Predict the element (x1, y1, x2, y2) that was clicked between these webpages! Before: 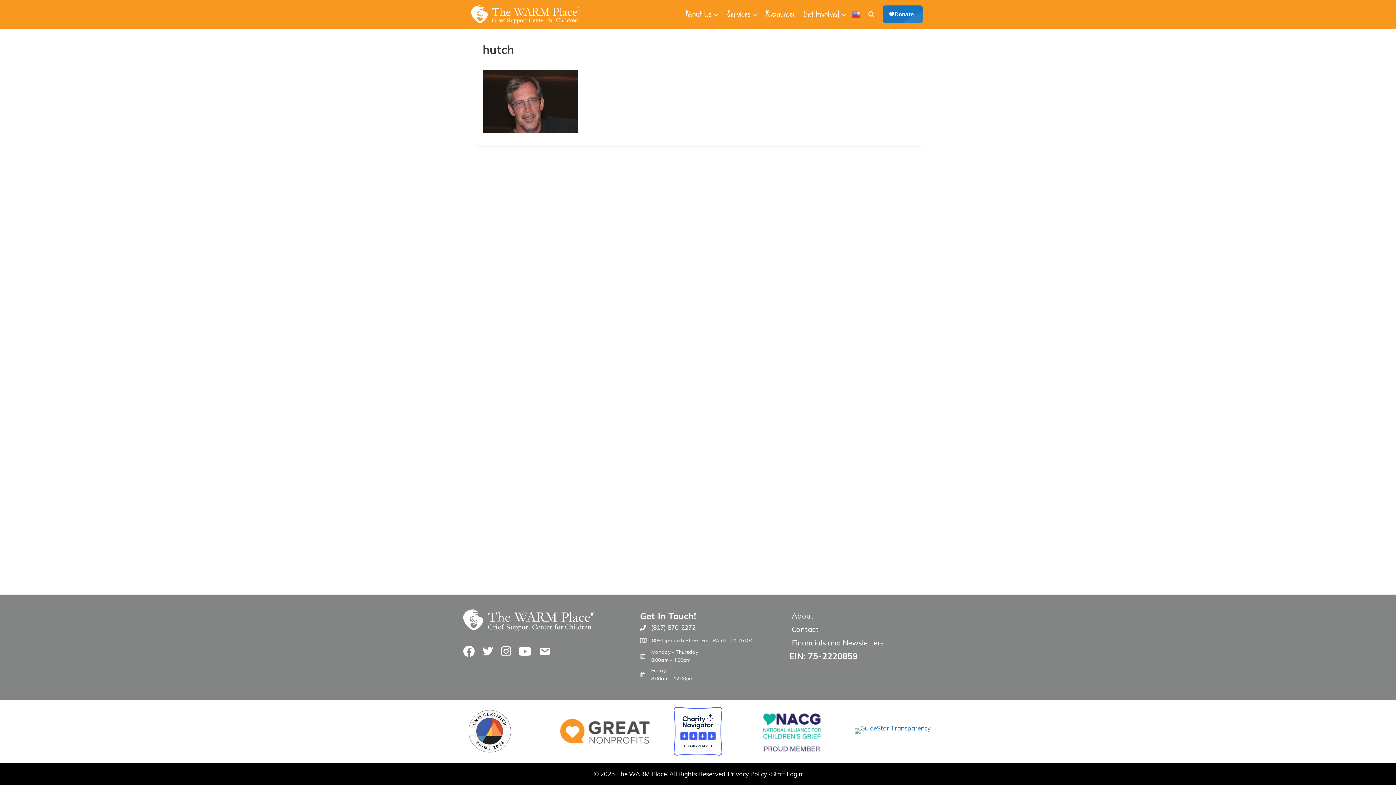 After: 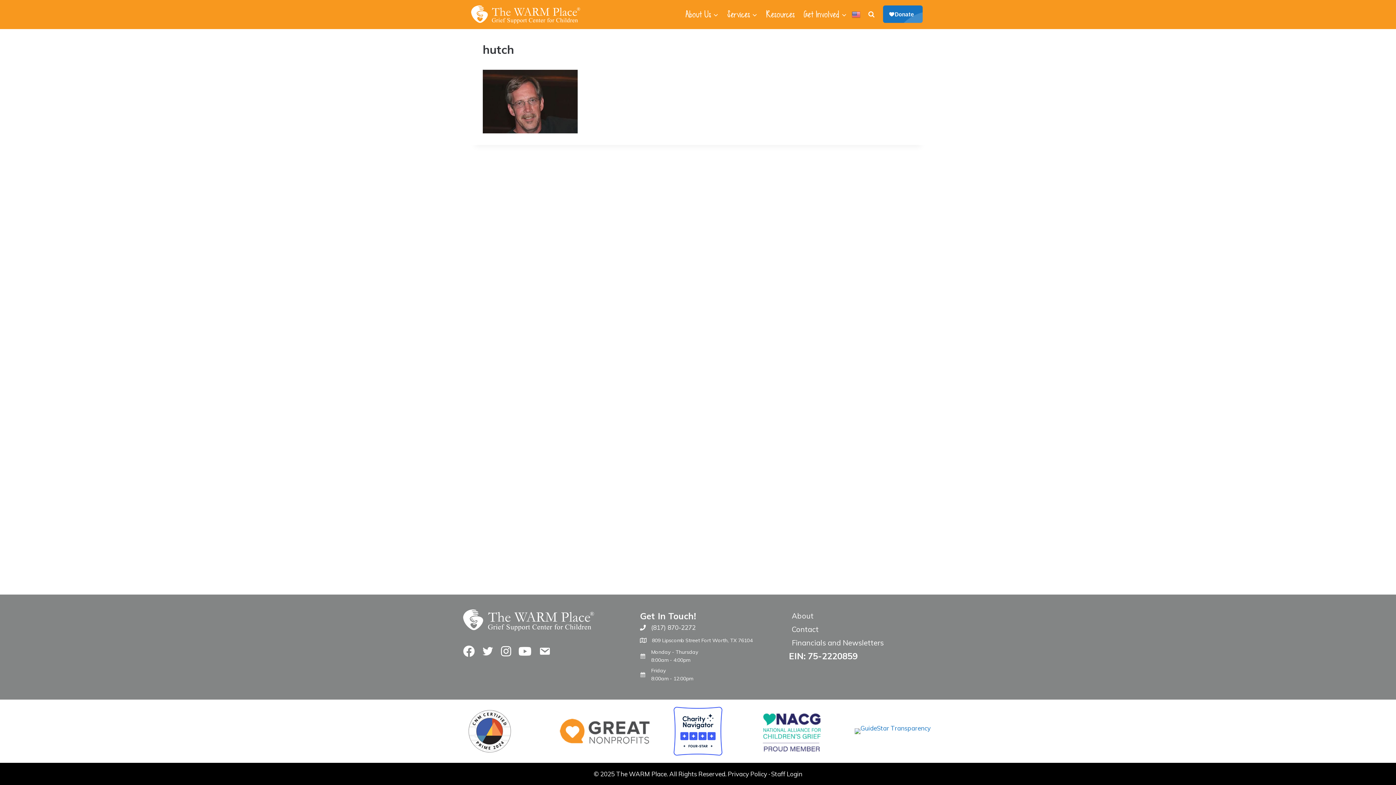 Action: bbox: (651, 666, 693, 682) label: Friday
8:00am - 12:00pm